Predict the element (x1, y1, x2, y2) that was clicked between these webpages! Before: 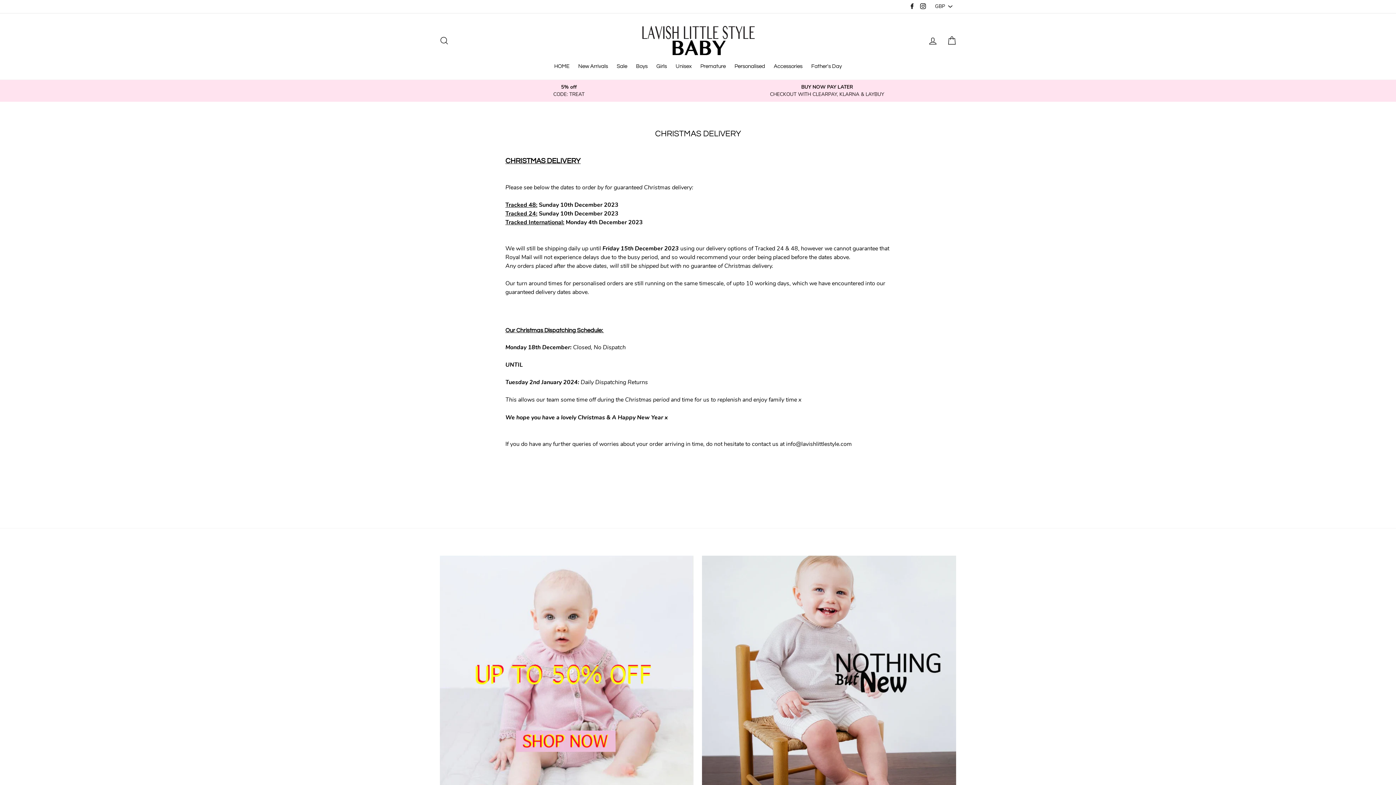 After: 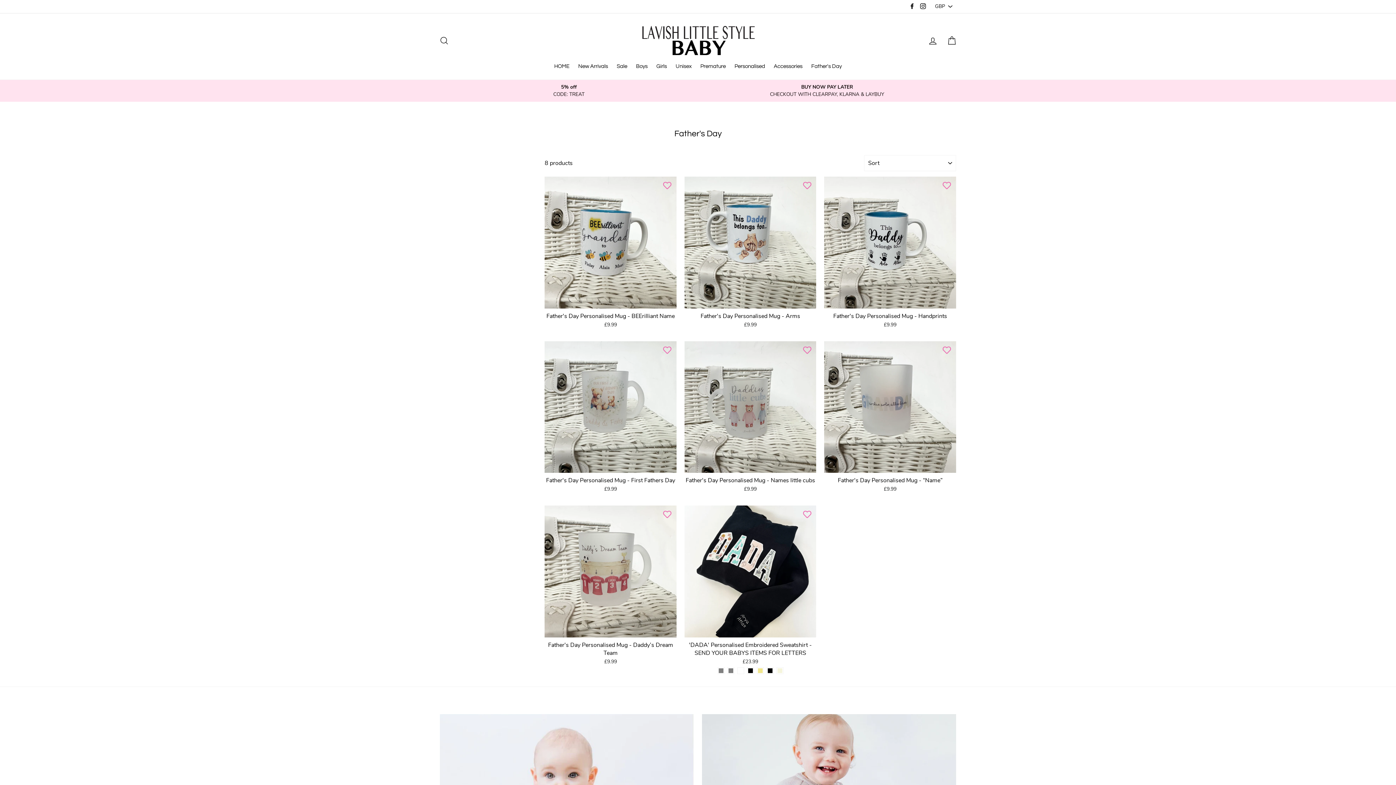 Action: label: Father's Day bbox: (807, 60, 845, 72)